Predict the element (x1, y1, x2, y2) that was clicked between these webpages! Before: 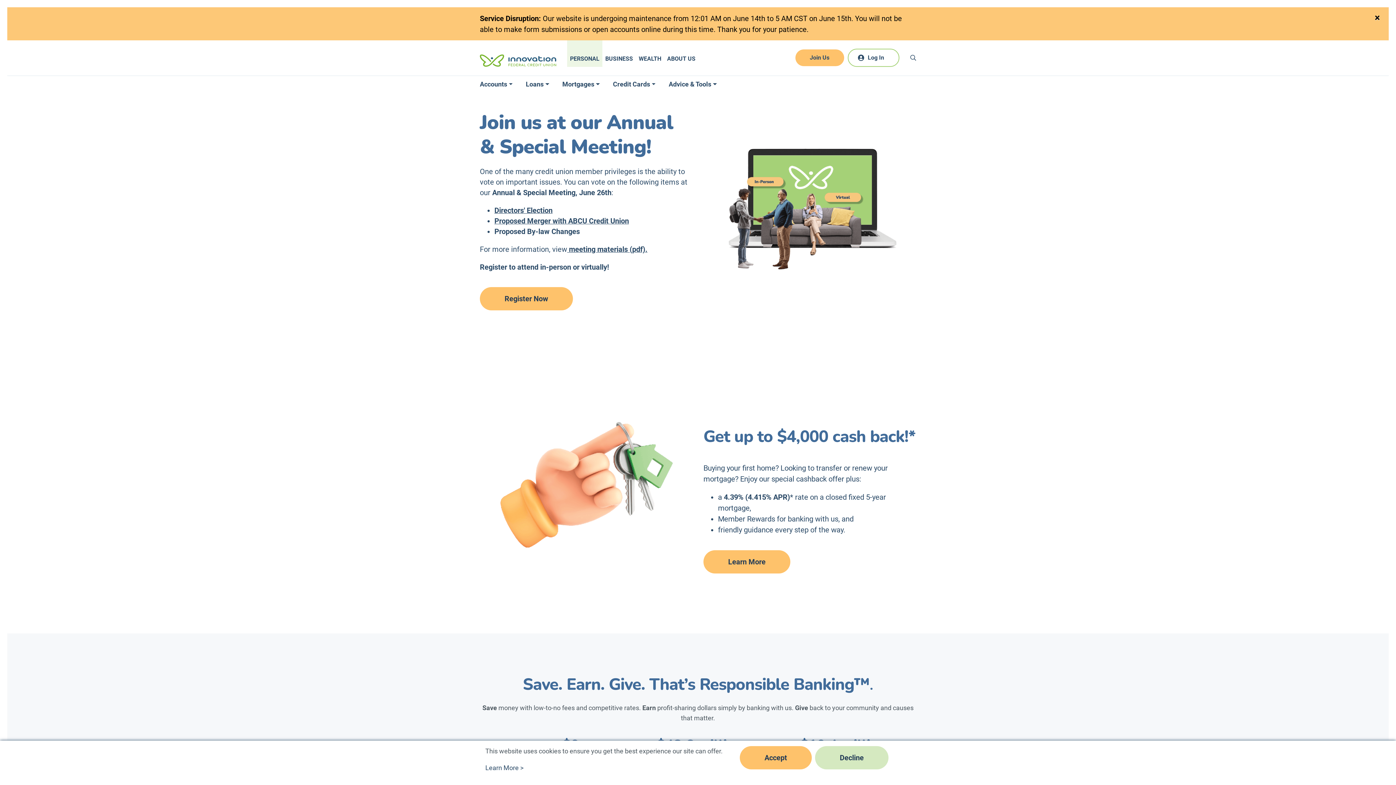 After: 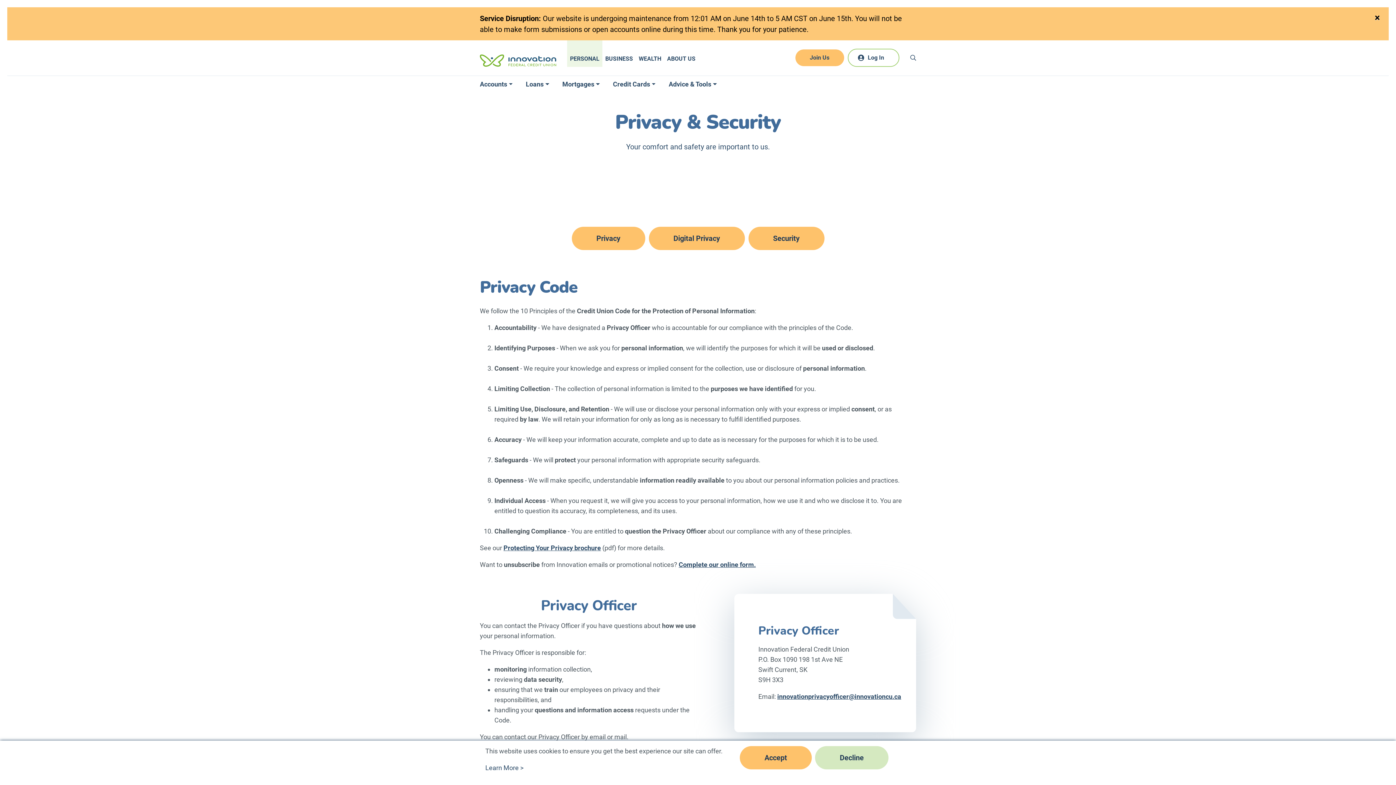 Action: label: Learn More > bbox: (485, 764, 523, 772)